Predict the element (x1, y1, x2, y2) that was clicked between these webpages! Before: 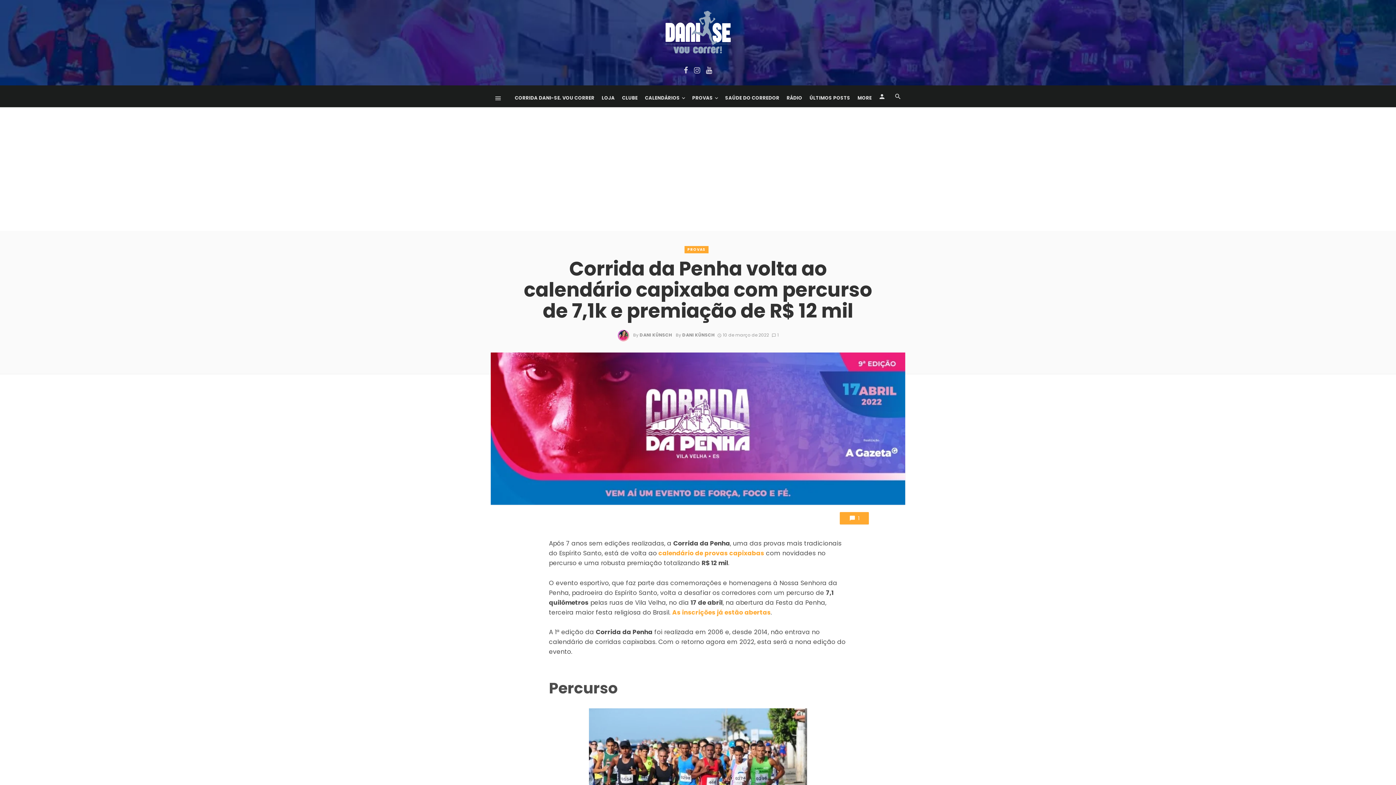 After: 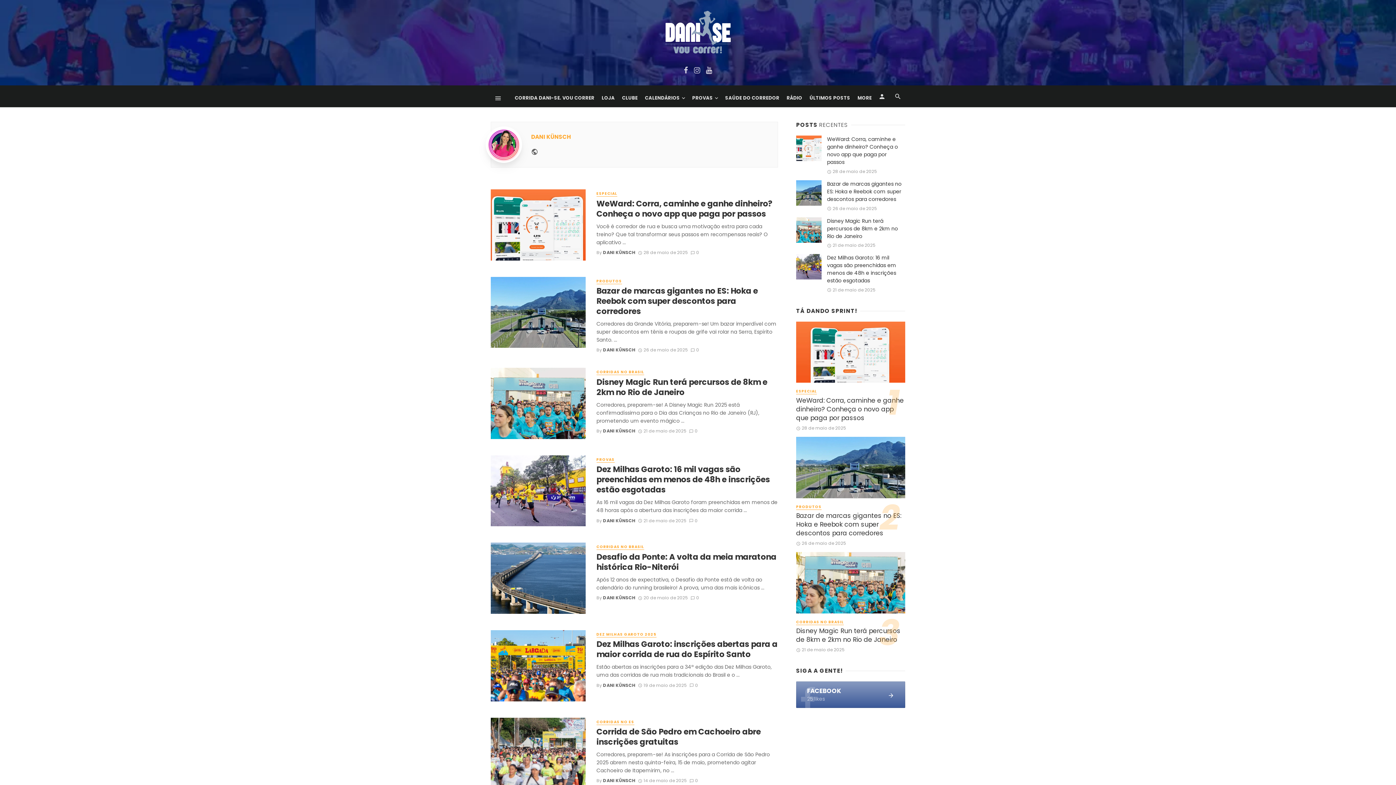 Action: label: DANI KÜNSCH bbox: (682, 332, 714, 338)